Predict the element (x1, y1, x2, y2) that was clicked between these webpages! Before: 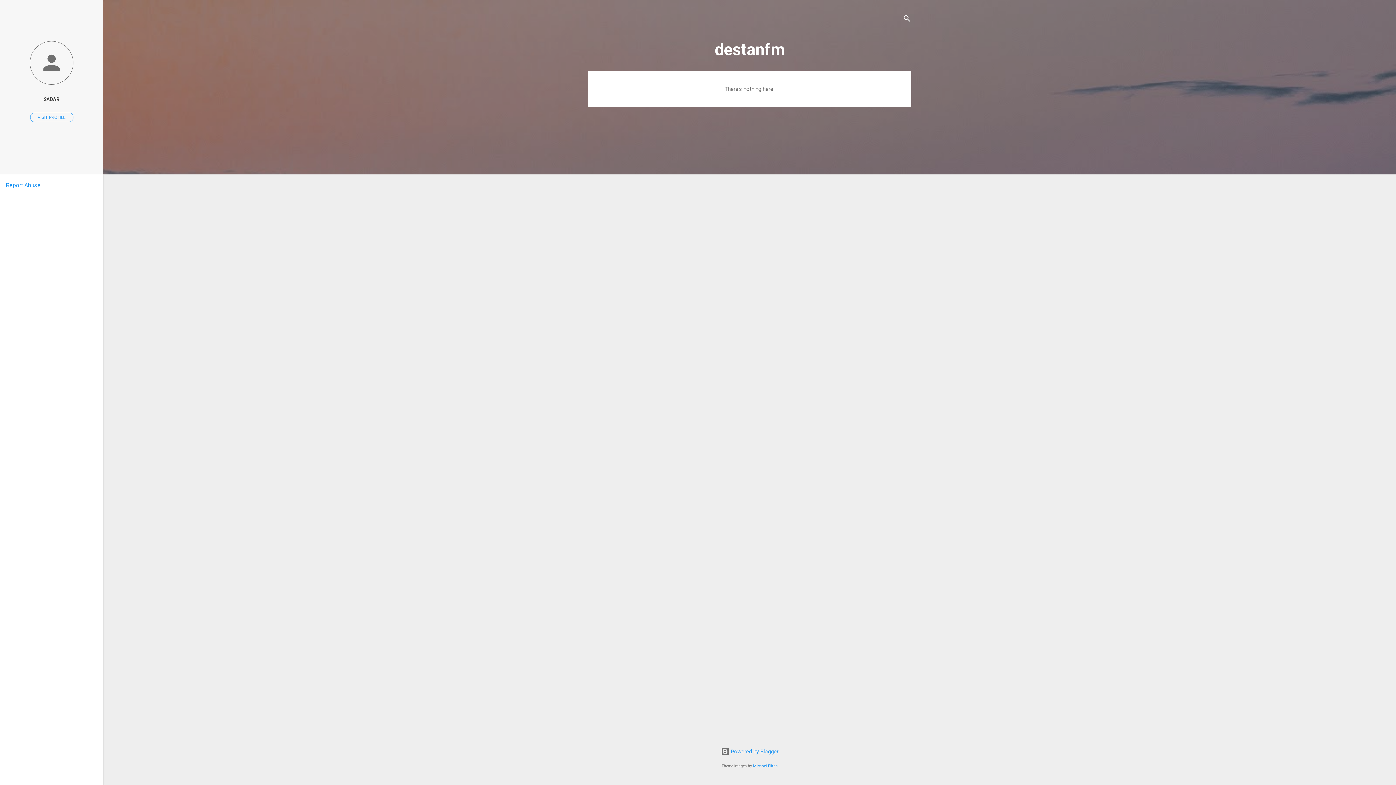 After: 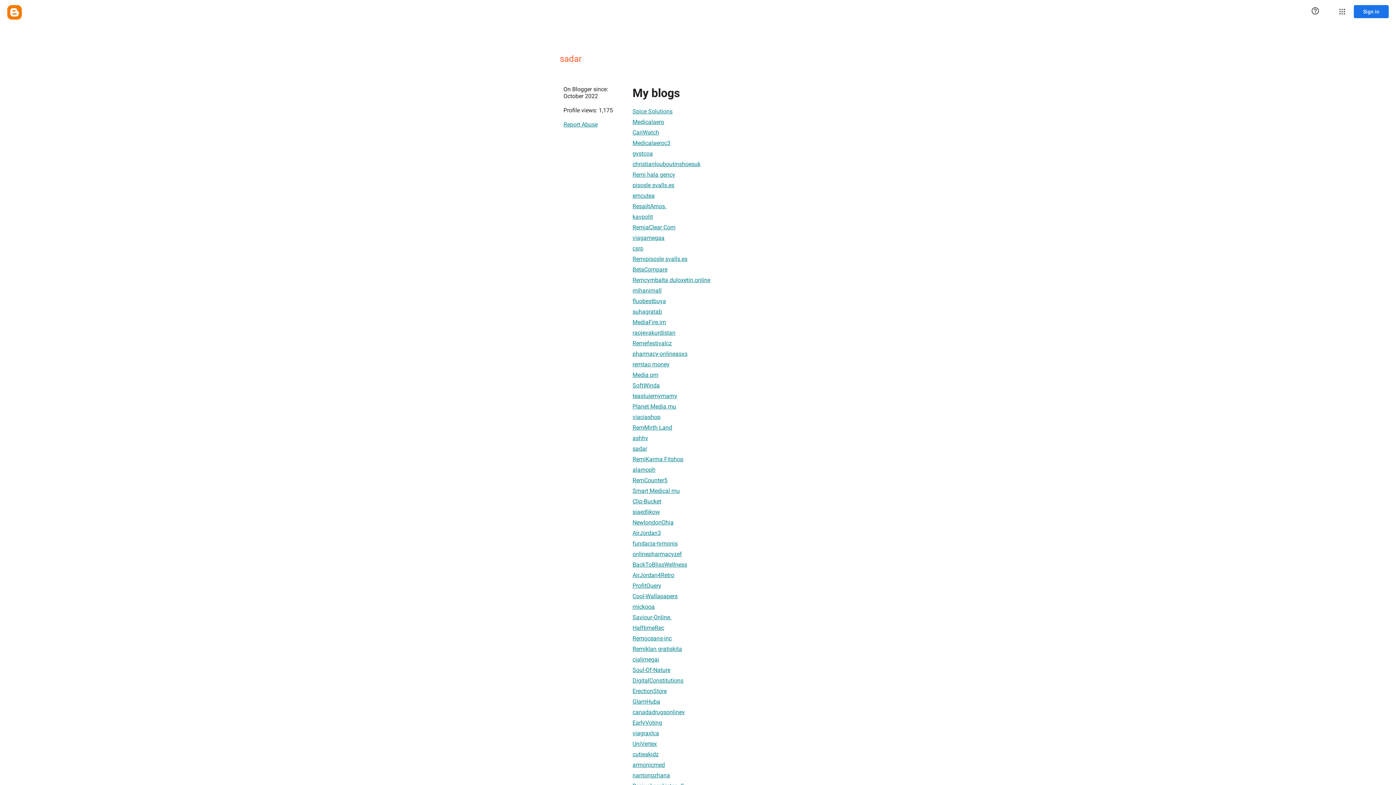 Action: bbox: (0, 40, 103, 86)